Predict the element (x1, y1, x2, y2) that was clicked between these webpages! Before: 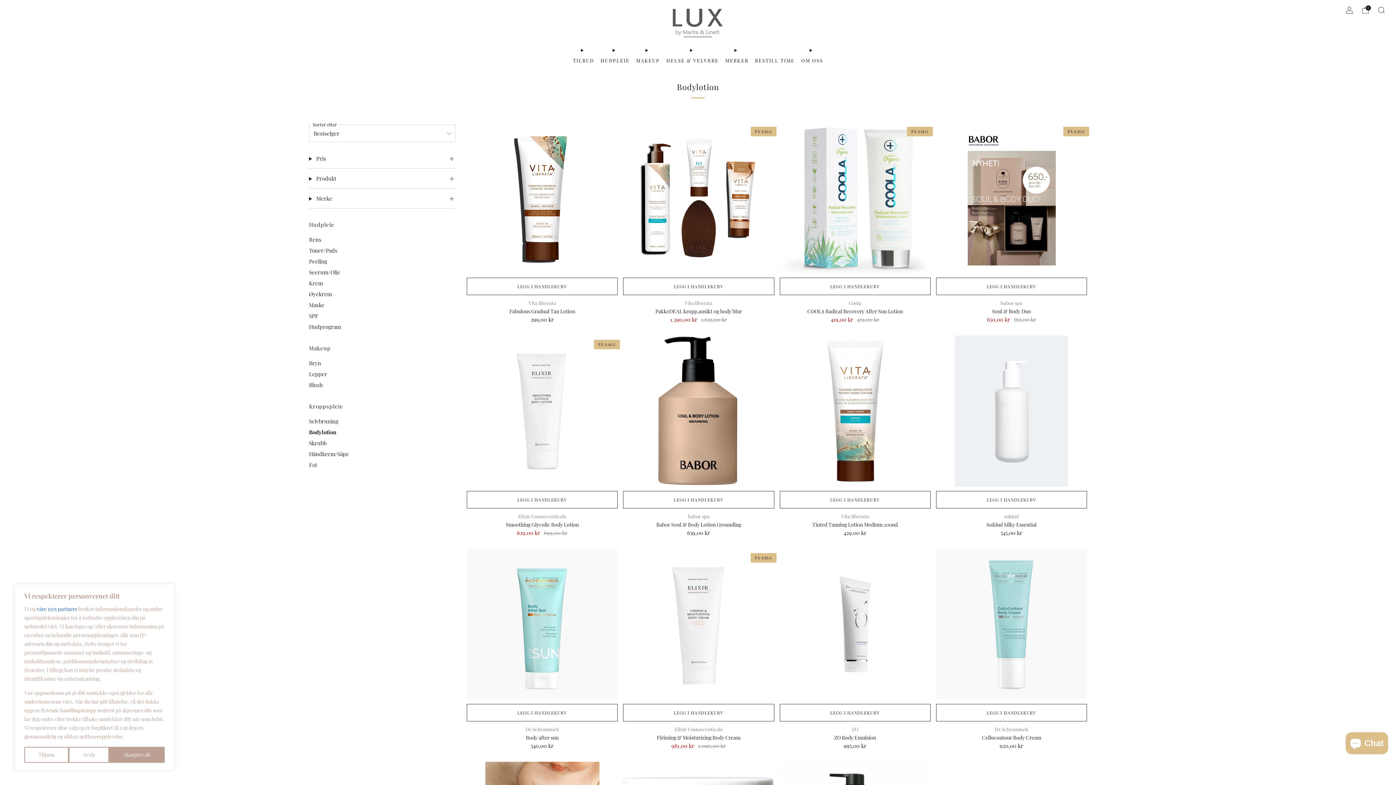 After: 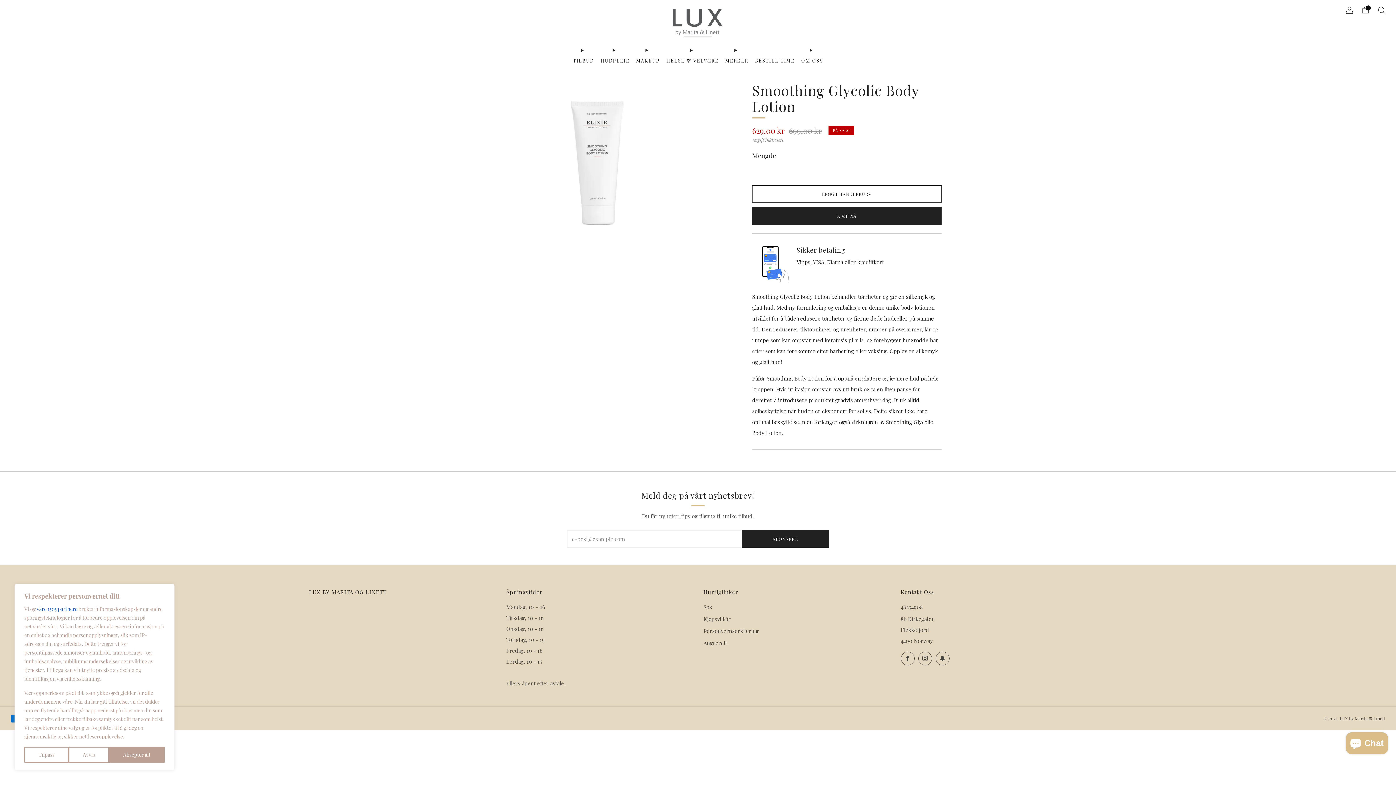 Action: label: Elixir Cosmeceuticals

Smoothing Glycolic Body Lotion bbox: (466, 513, 617, 528)